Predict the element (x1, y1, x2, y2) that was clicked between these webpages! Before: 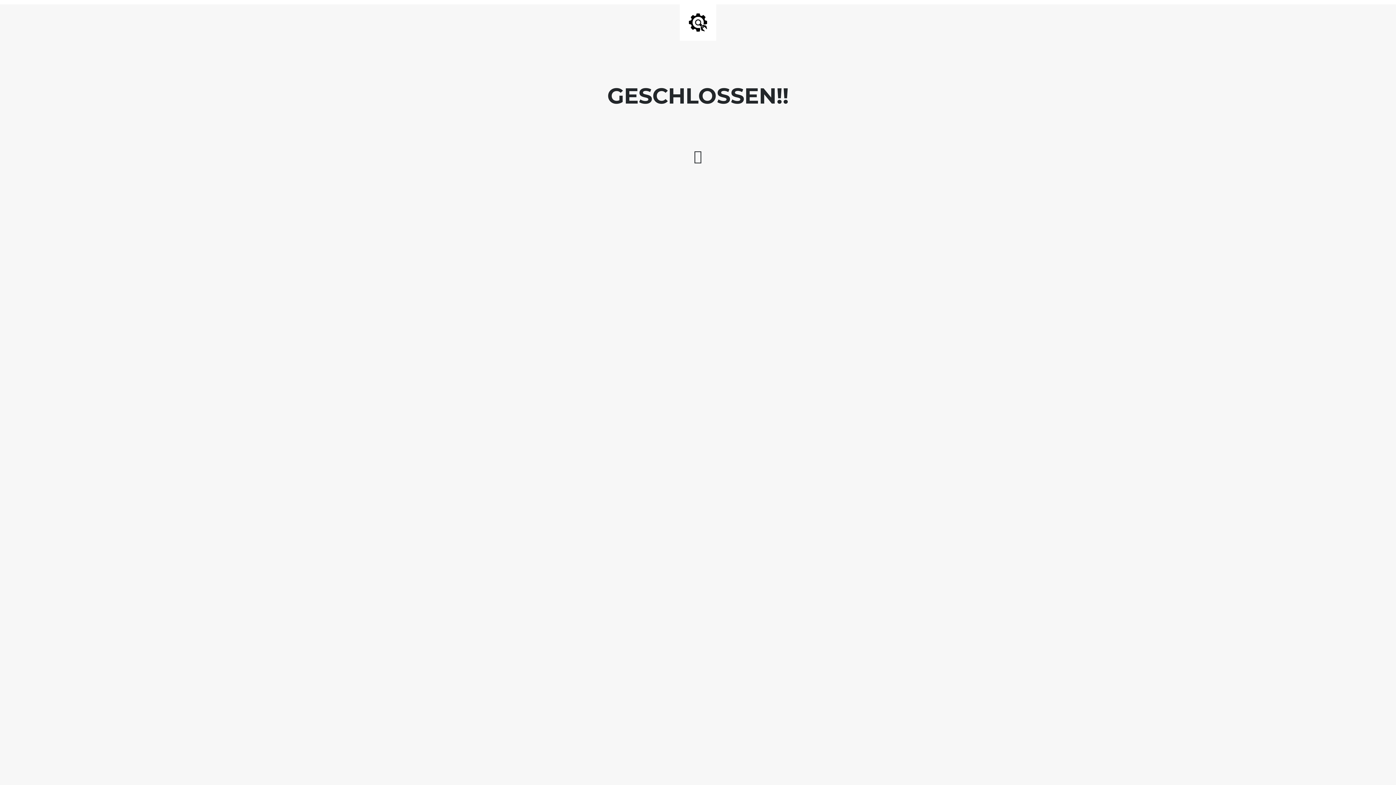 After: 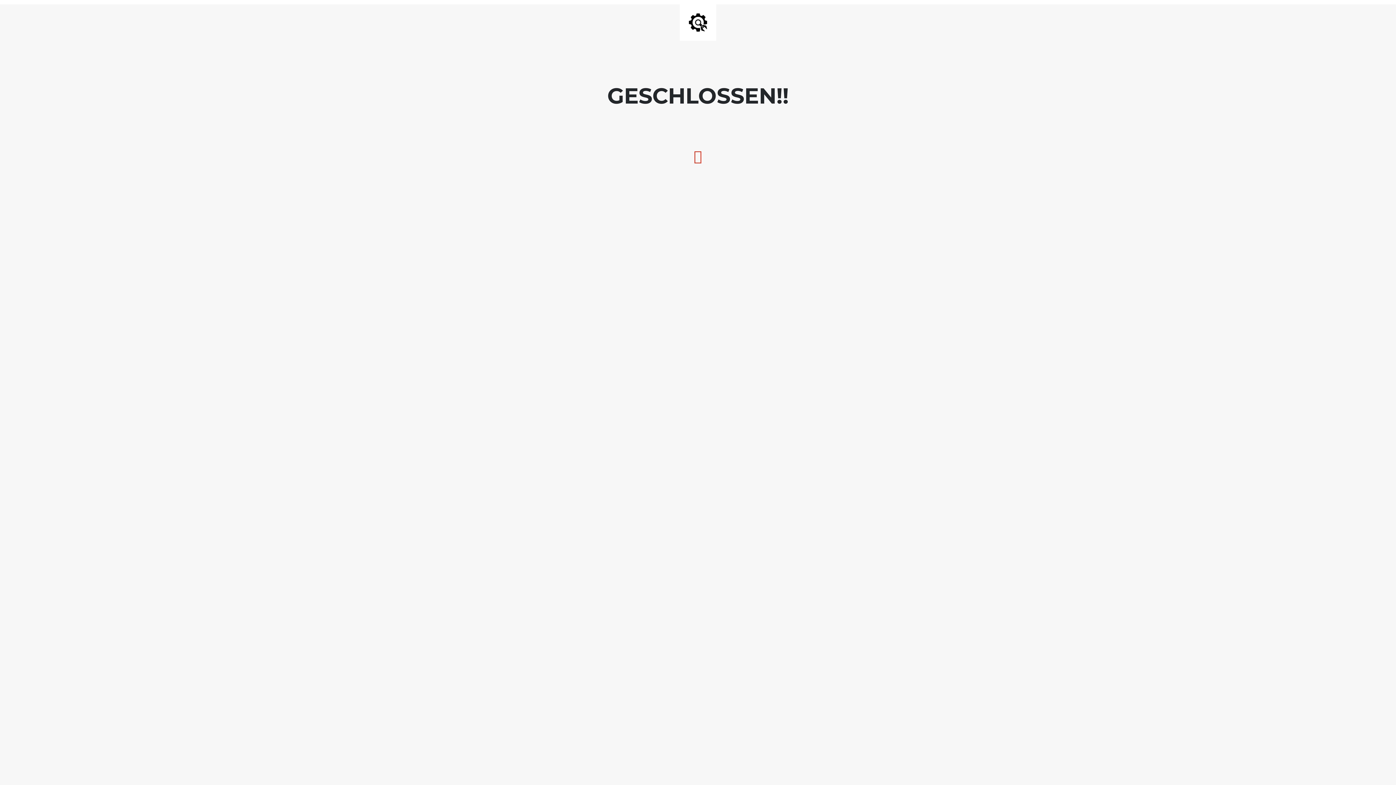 Action: bbox: (690, 157, 706, 162)